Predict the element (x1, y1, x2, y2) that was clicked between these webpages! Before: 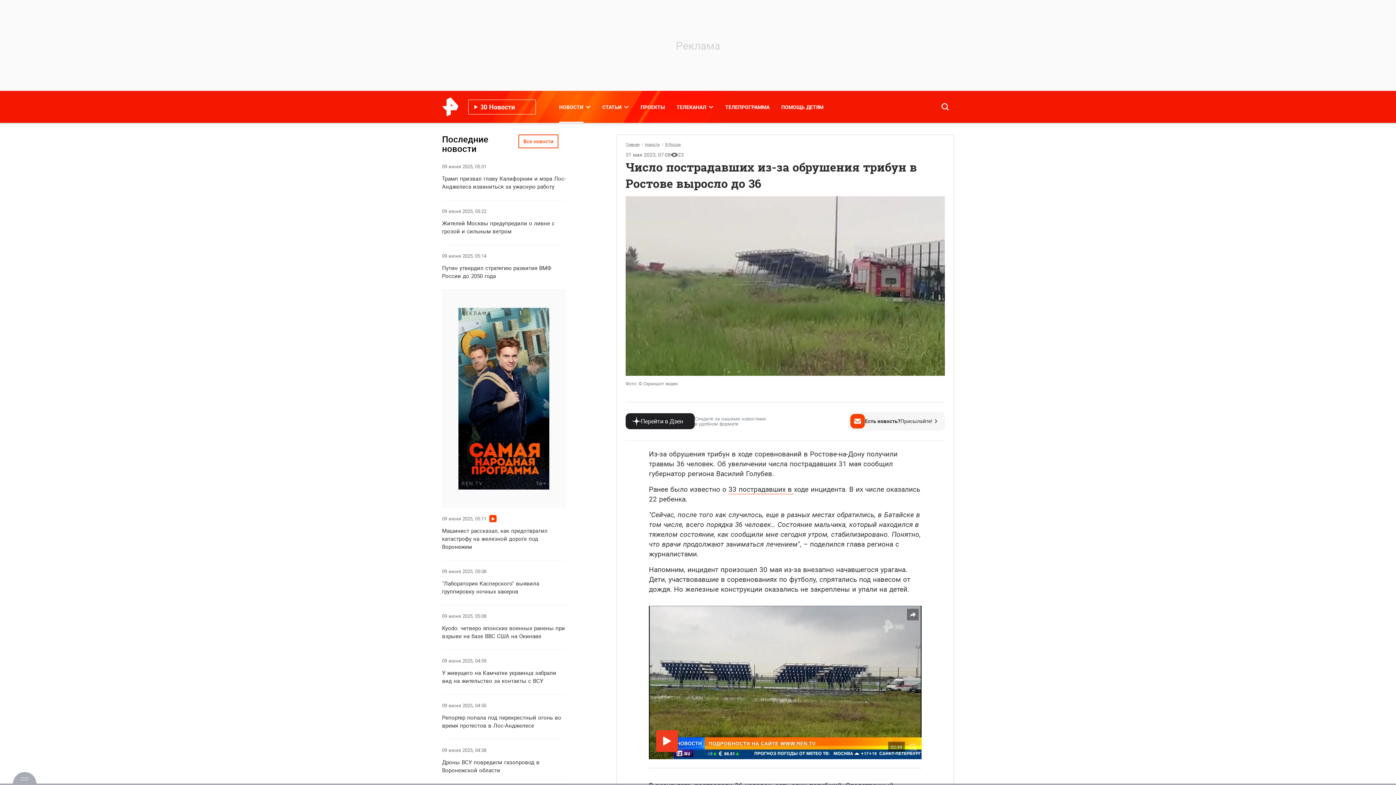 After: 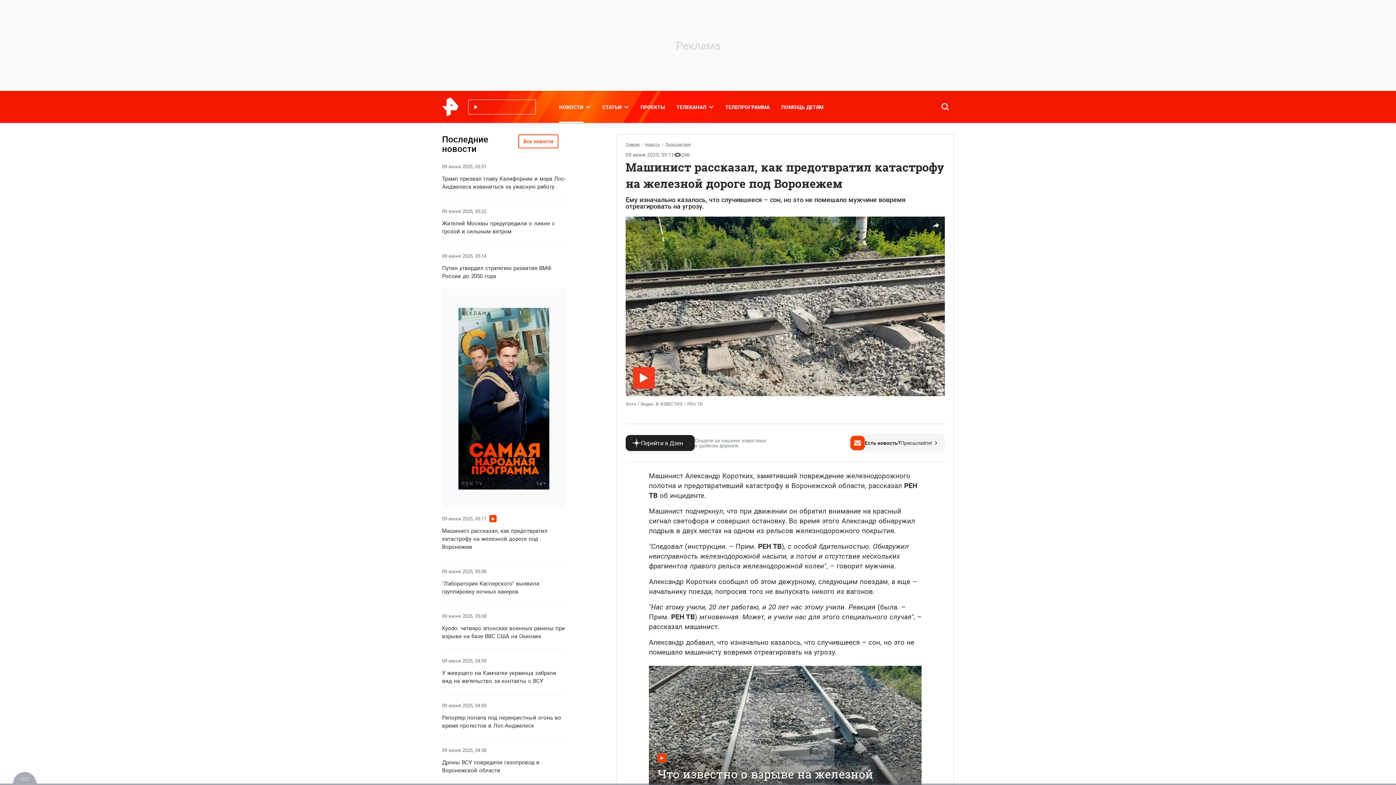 Action: label: 09 июня 2025, 05:11 bbox: (442, 514, 496, 523)